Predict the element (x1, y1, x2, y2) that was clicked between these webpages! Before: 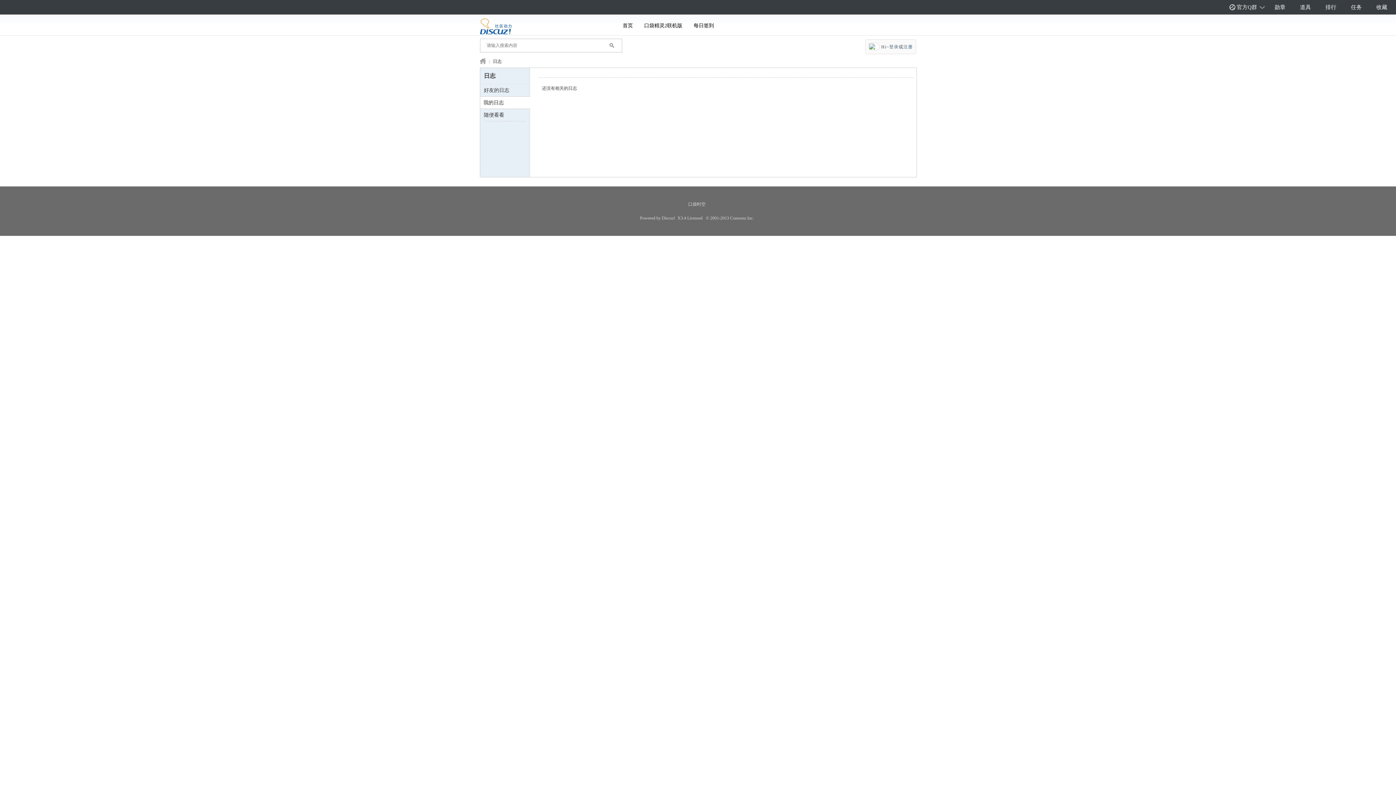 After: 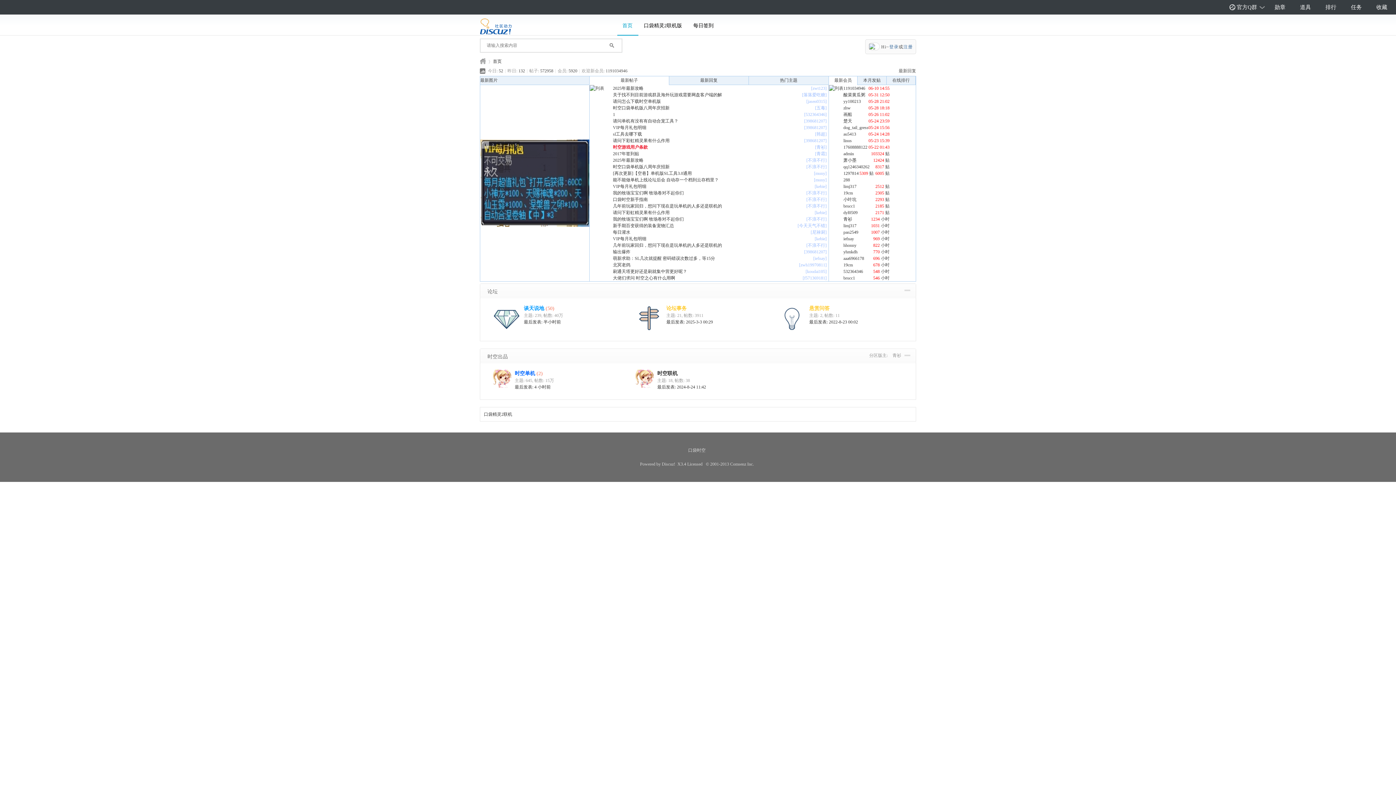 Action: bbox: (480, 56, 485, 66) label: 口袋精灵2- 口袋精灵3 - 口袋精灵2单机版